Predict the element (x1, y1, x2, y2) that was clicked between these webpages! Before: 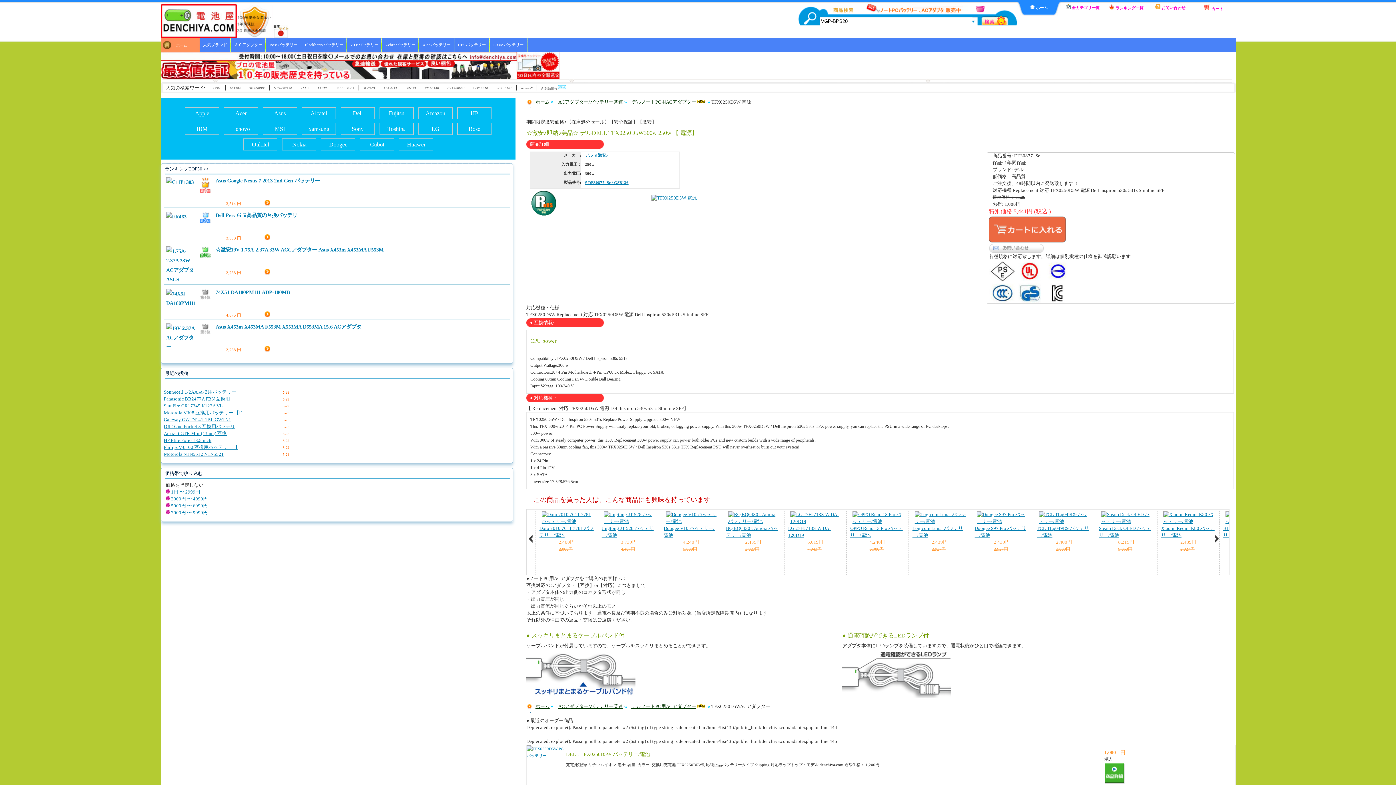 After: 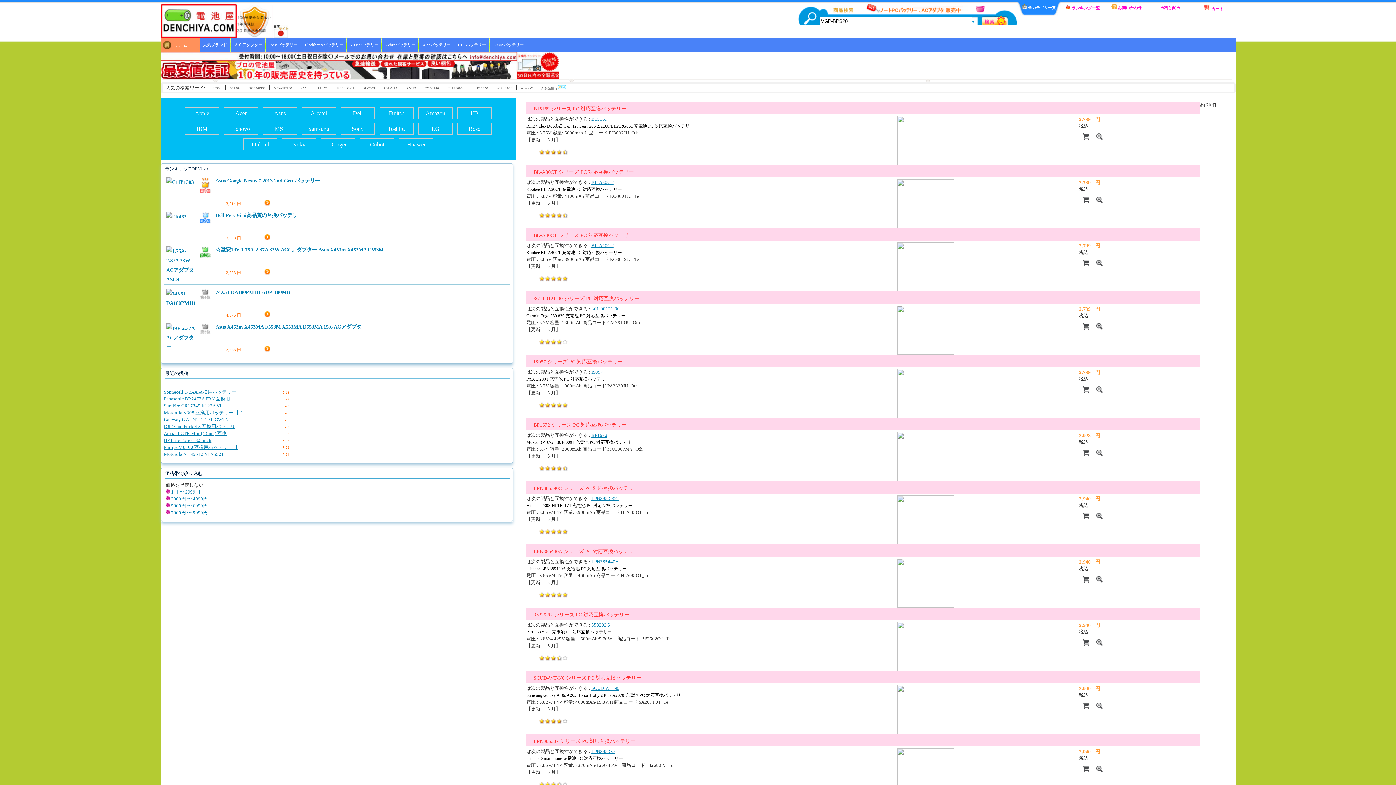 Action: label: 1円 〜 2999円 bbox: (171, 489, 200, 494)